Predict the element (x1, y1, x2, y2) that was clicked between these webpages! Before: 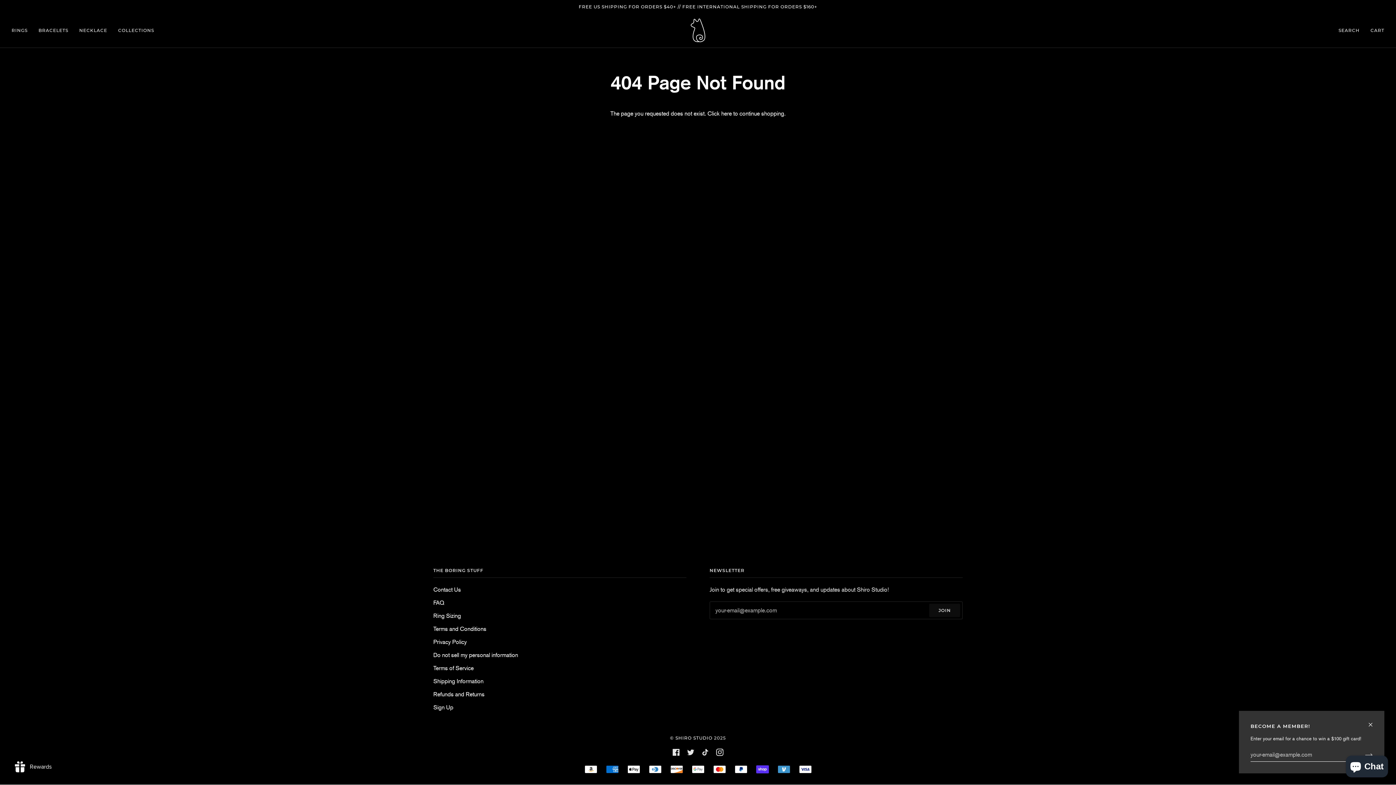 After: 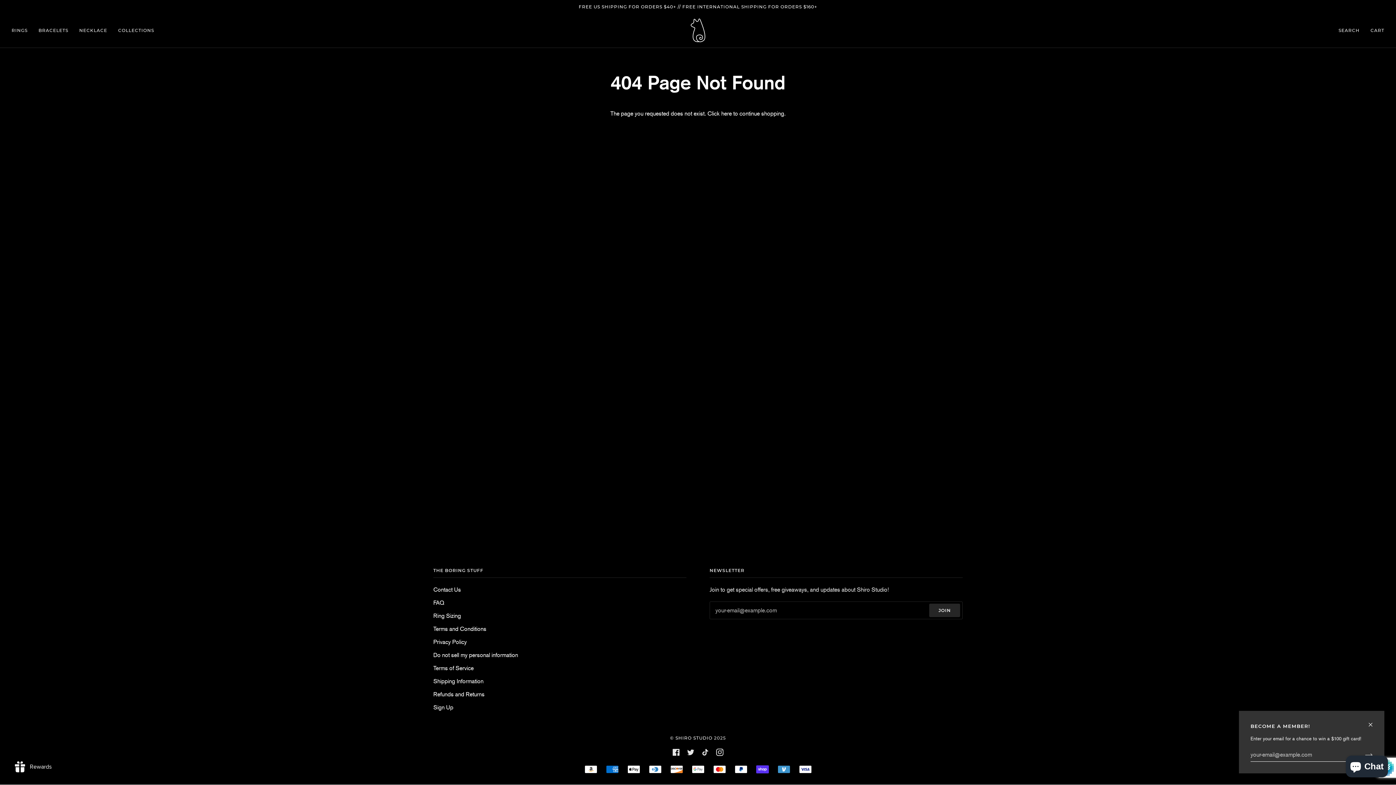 Action: label: Join bbox: (929, 604, 960, 617)